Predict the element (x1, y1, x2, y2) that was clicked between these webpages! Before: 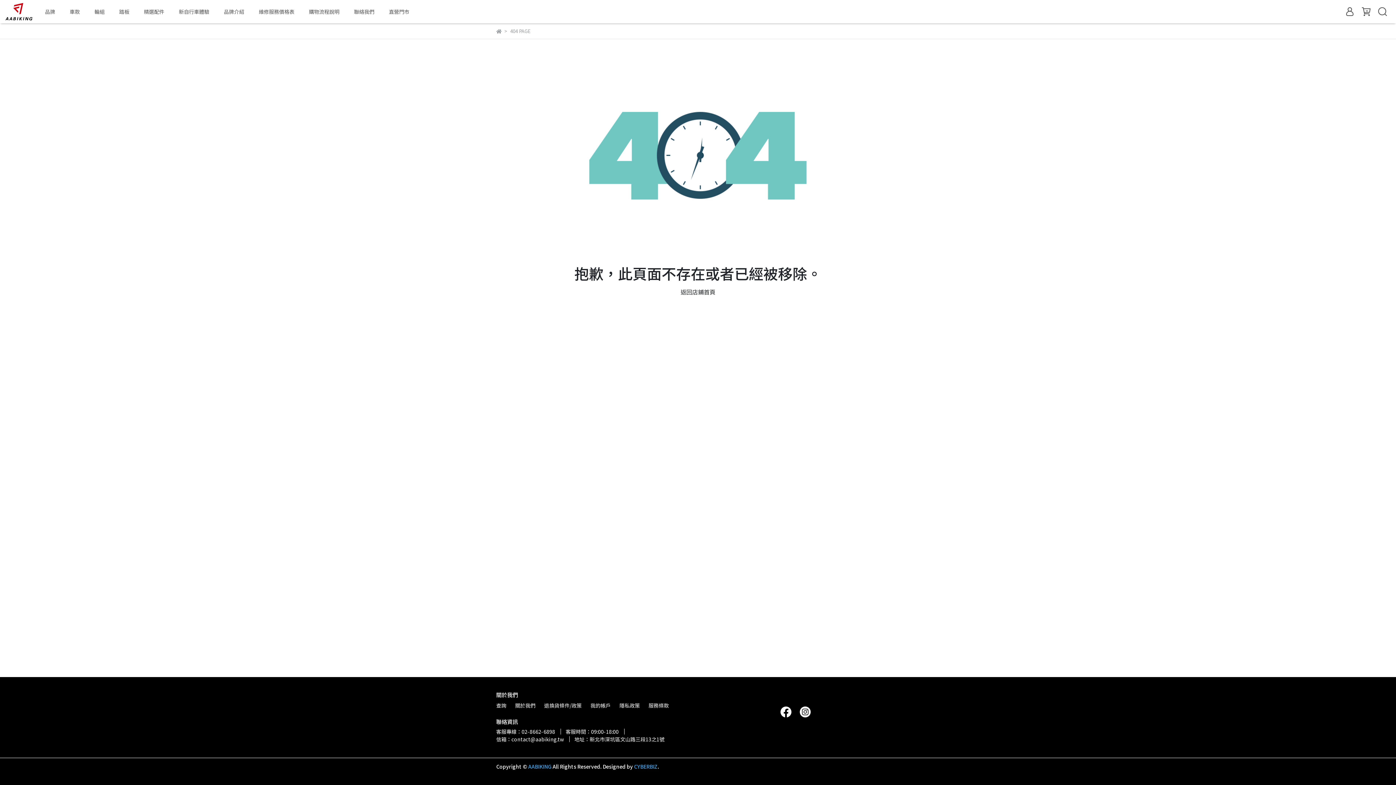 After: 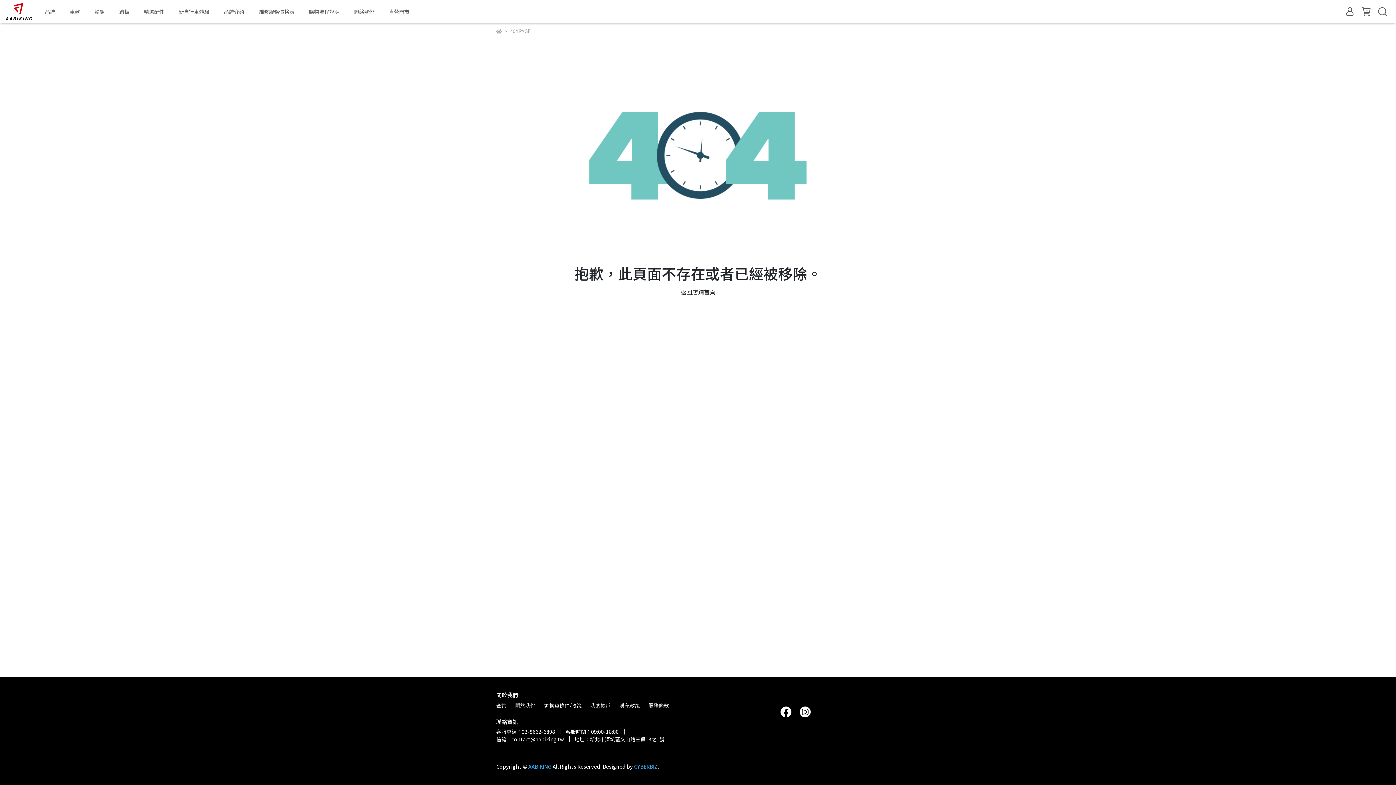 Action: bbox: (590, 702, 610, 709) label: 我的帳戶